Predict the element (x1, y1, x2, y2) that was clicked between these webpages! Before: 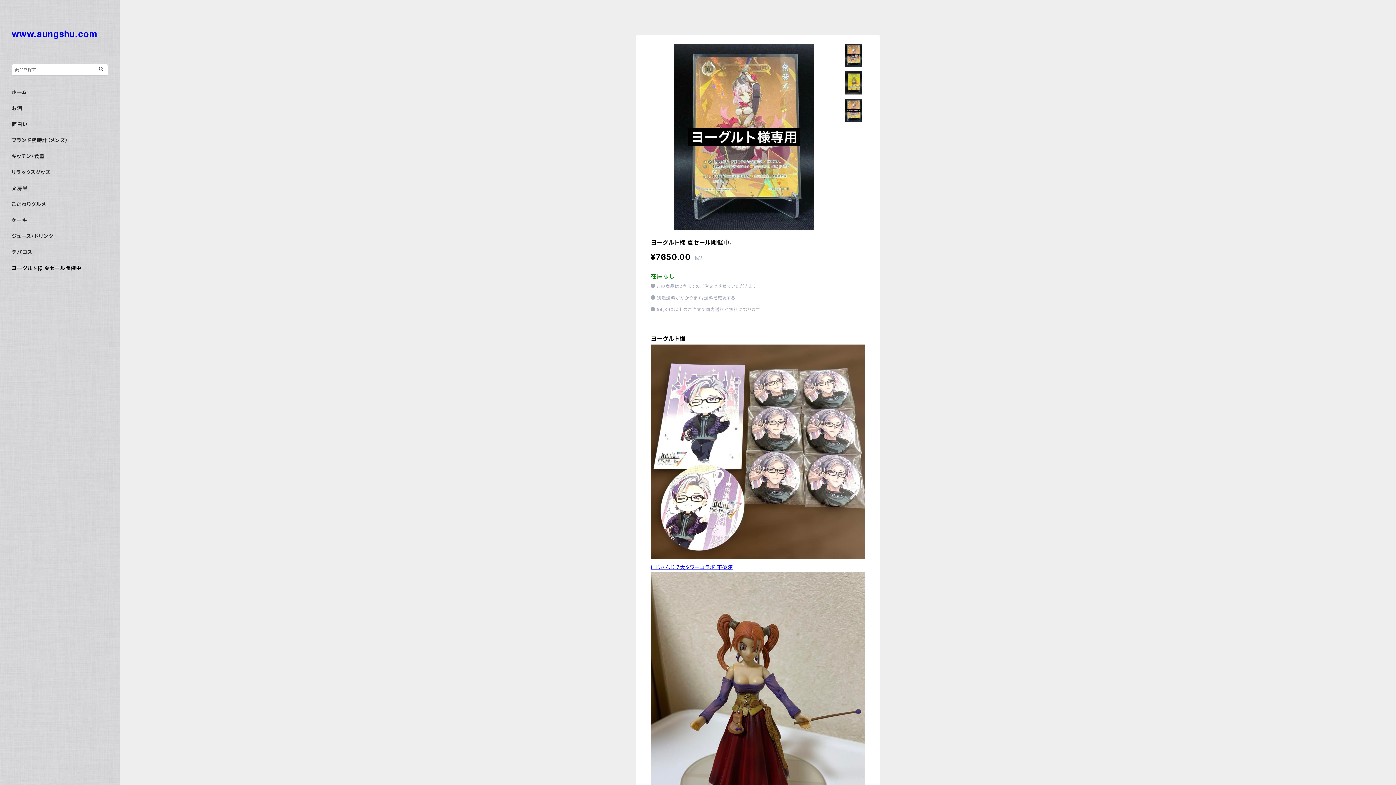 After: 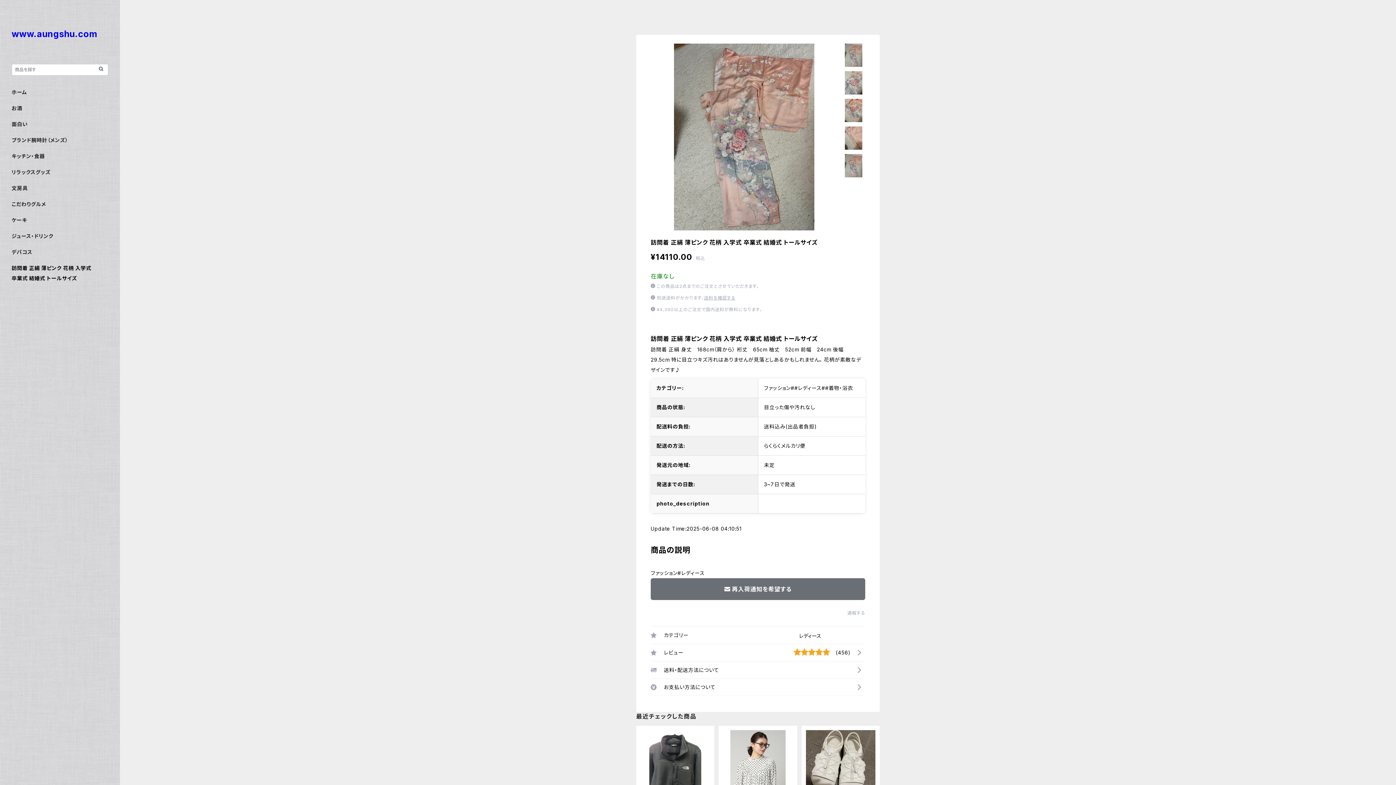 Action: bbox: (11, 185, 27, 191) label: 文房具